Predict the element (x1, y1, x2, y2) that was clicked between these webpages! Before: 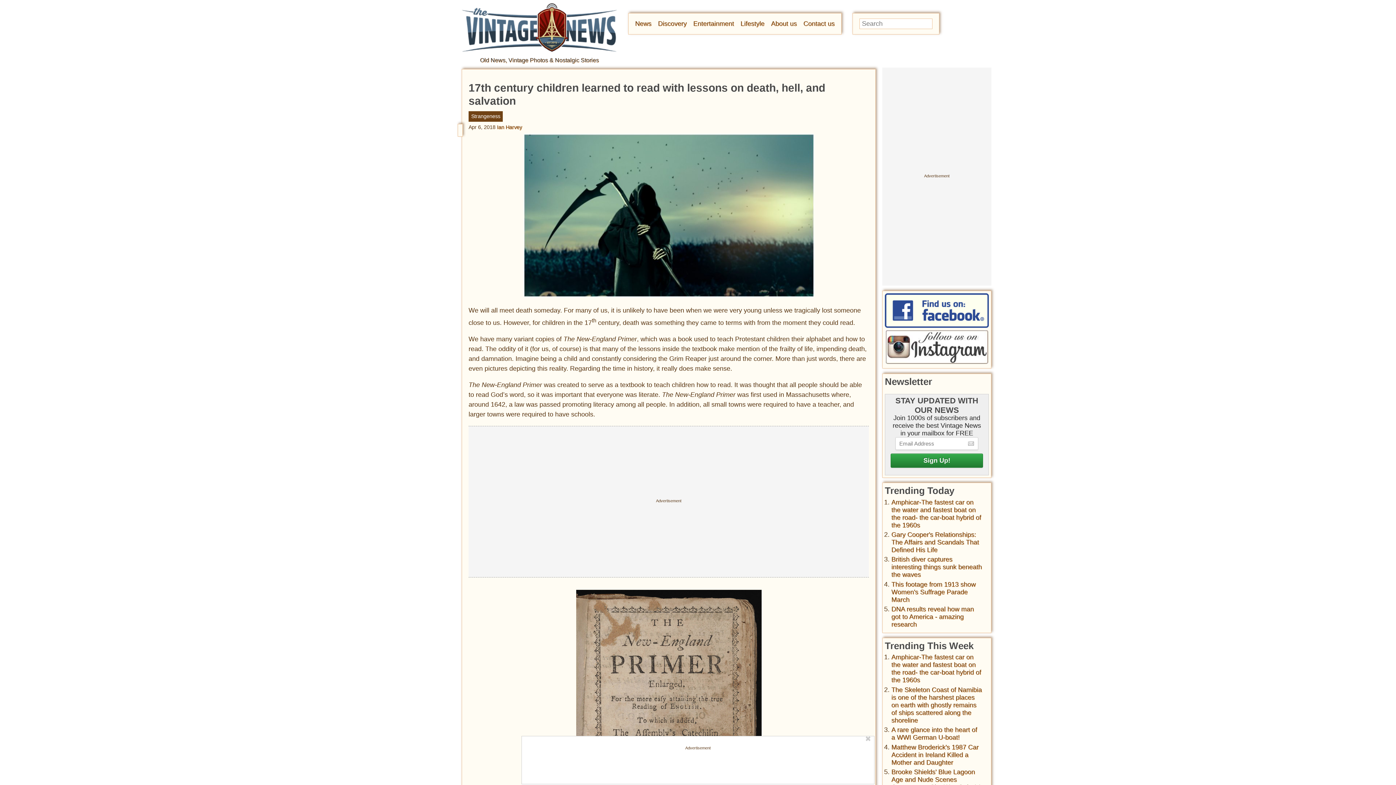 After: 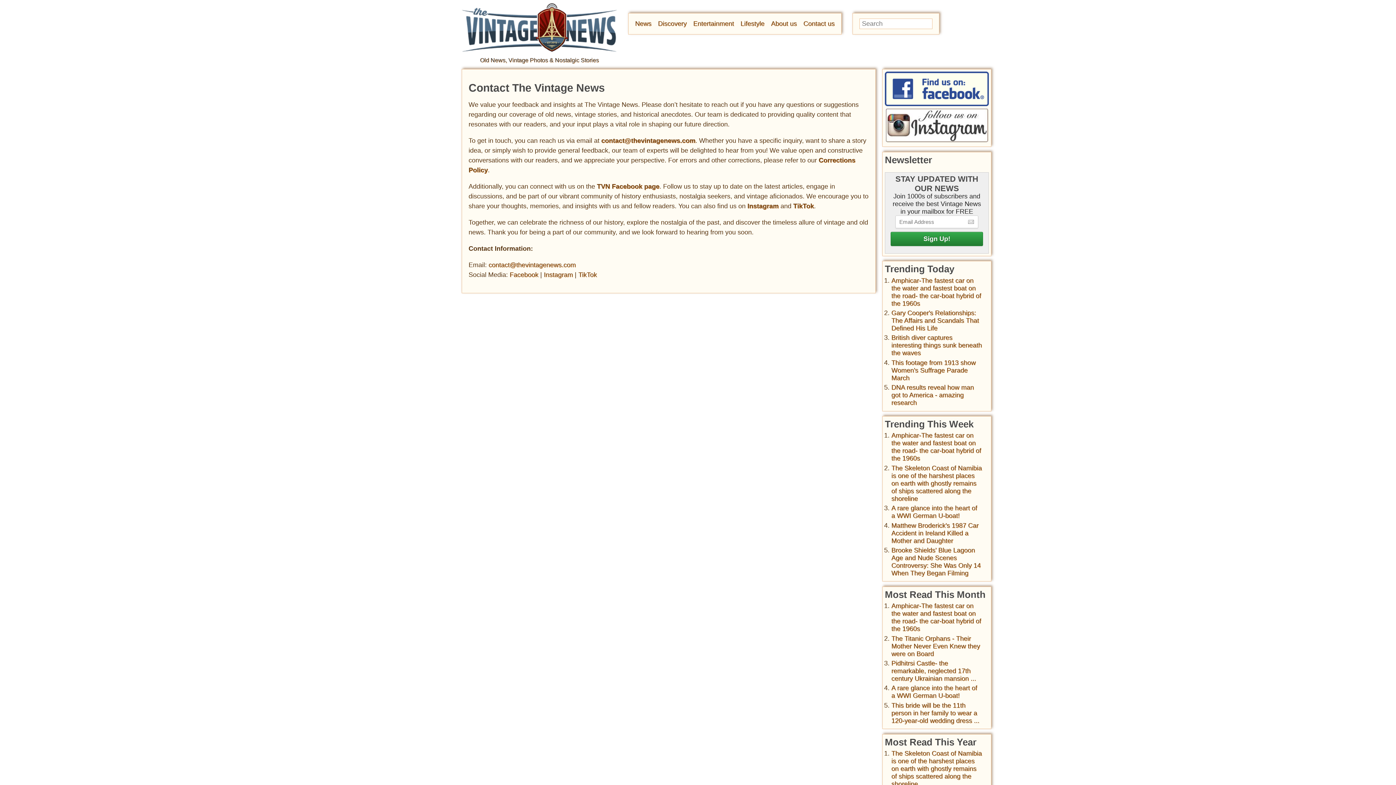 Action: bbox: (803, 20, 834, 27) label: Contact us